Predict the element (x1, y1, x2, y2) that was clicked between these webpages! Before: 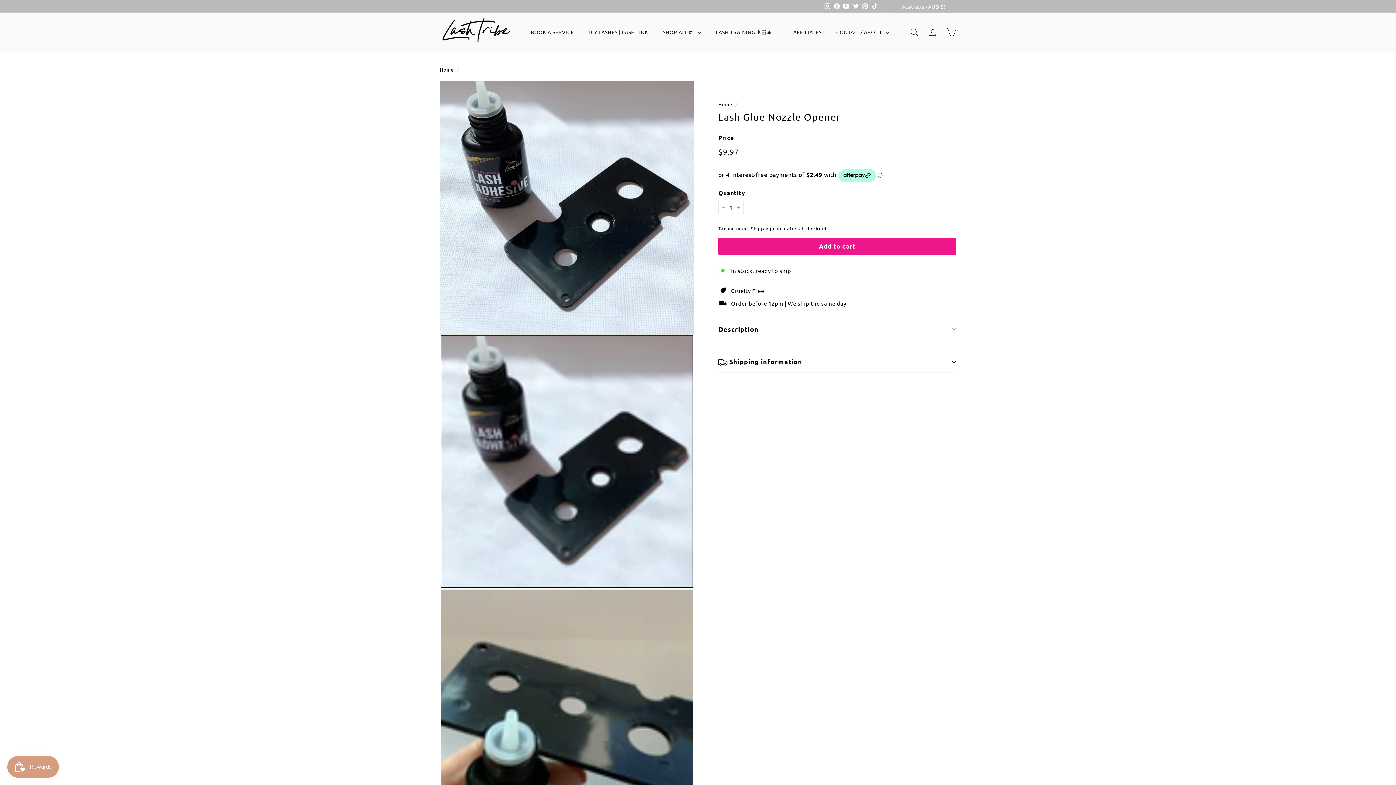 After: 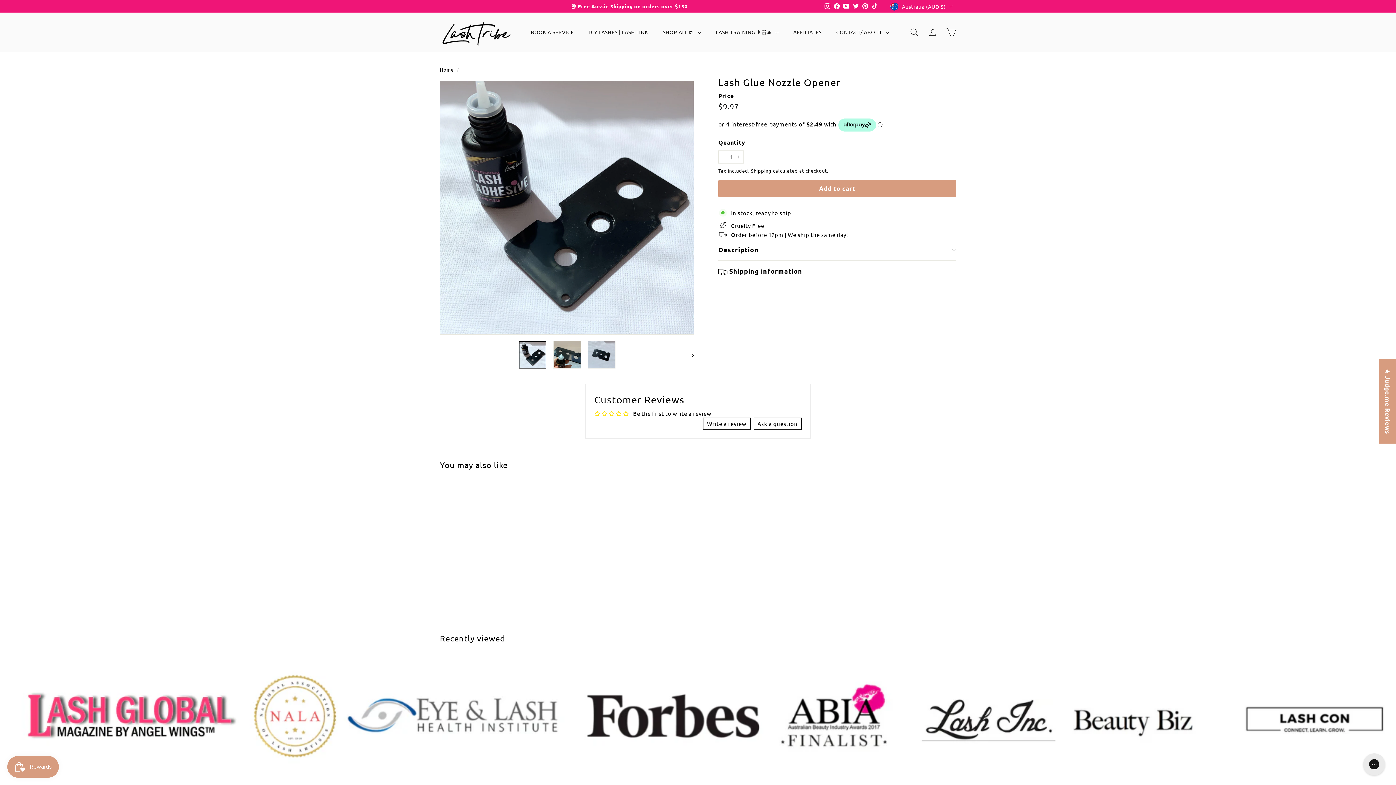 Action: label: Add to cart bbox: (718, 237, 956, 255)